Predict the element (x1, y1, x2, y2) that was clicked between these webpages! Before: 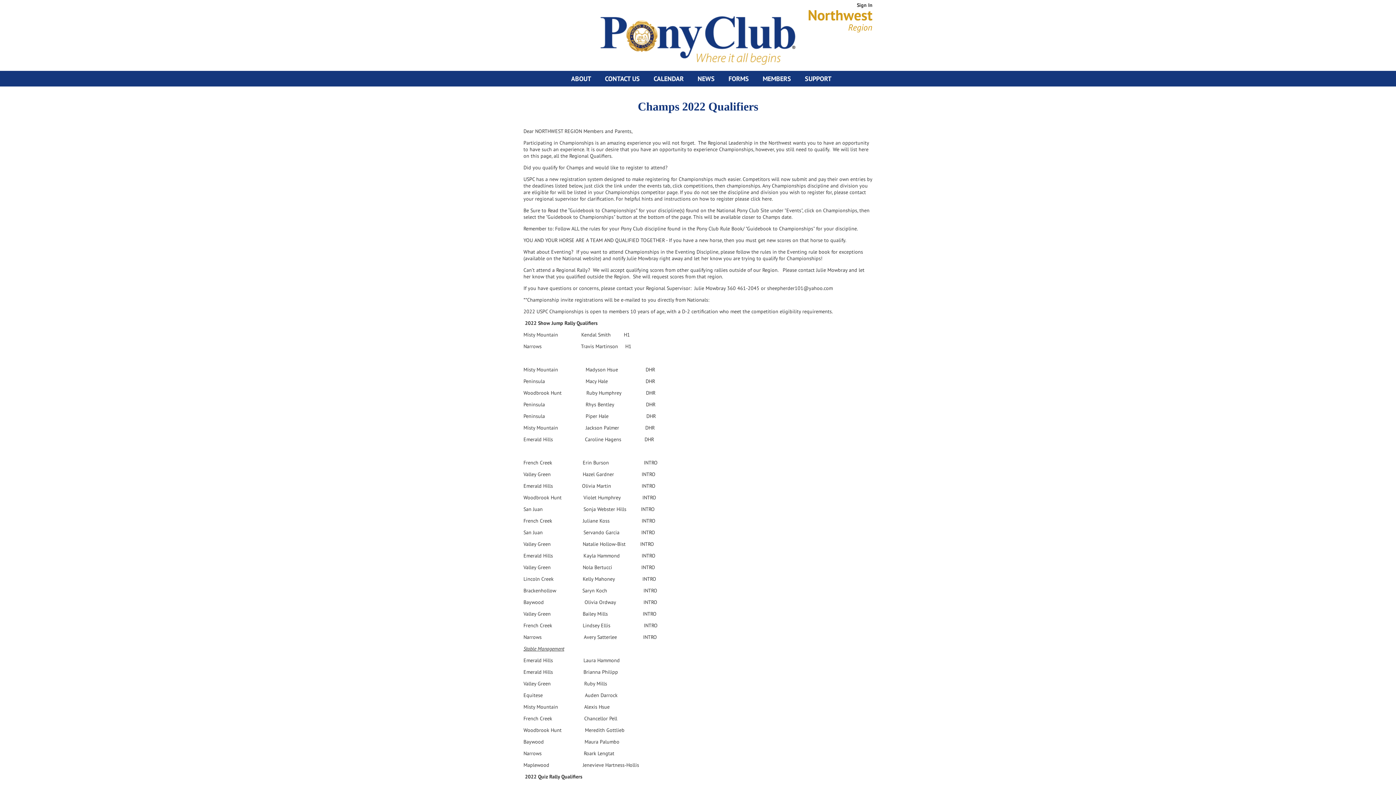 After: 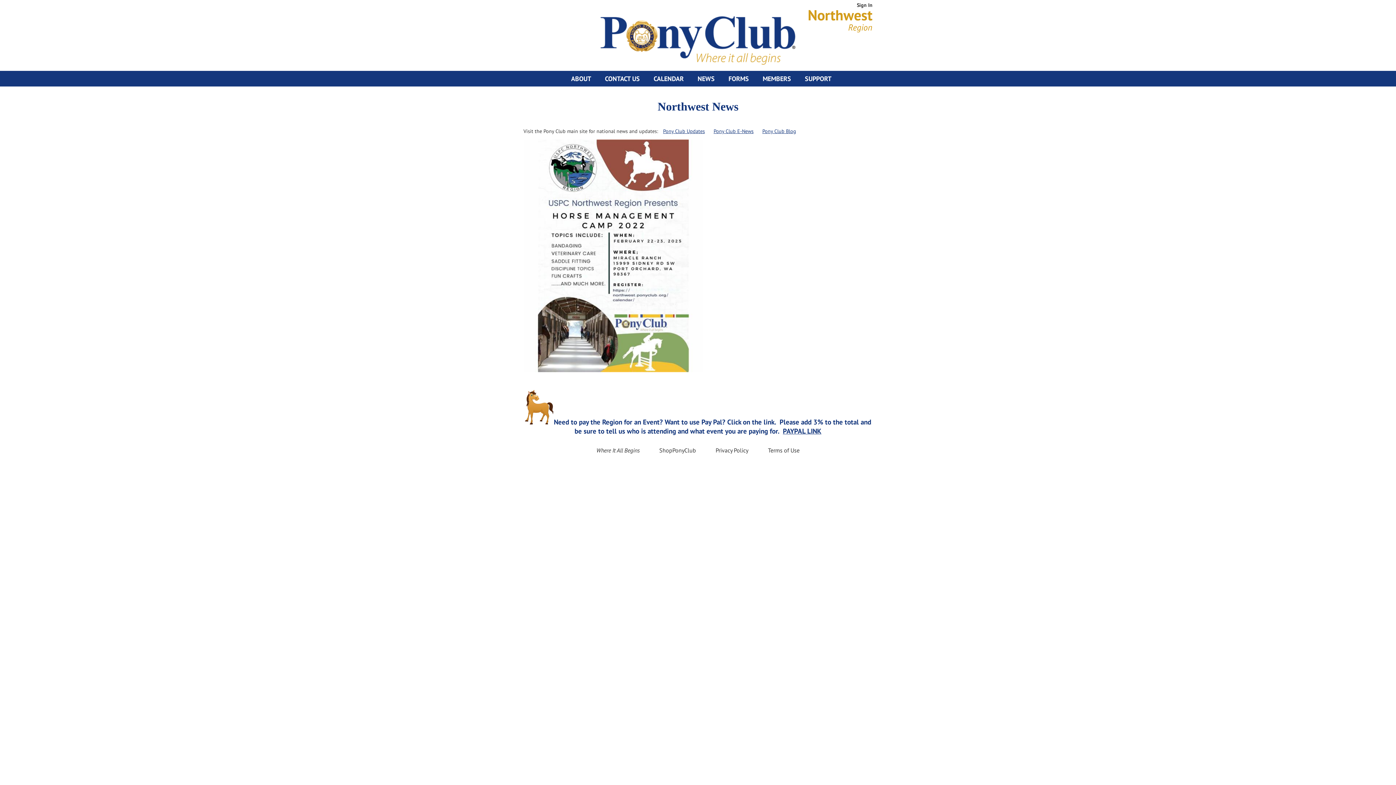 Action: bbox: (697, 74, 714, 82) label: NEWS